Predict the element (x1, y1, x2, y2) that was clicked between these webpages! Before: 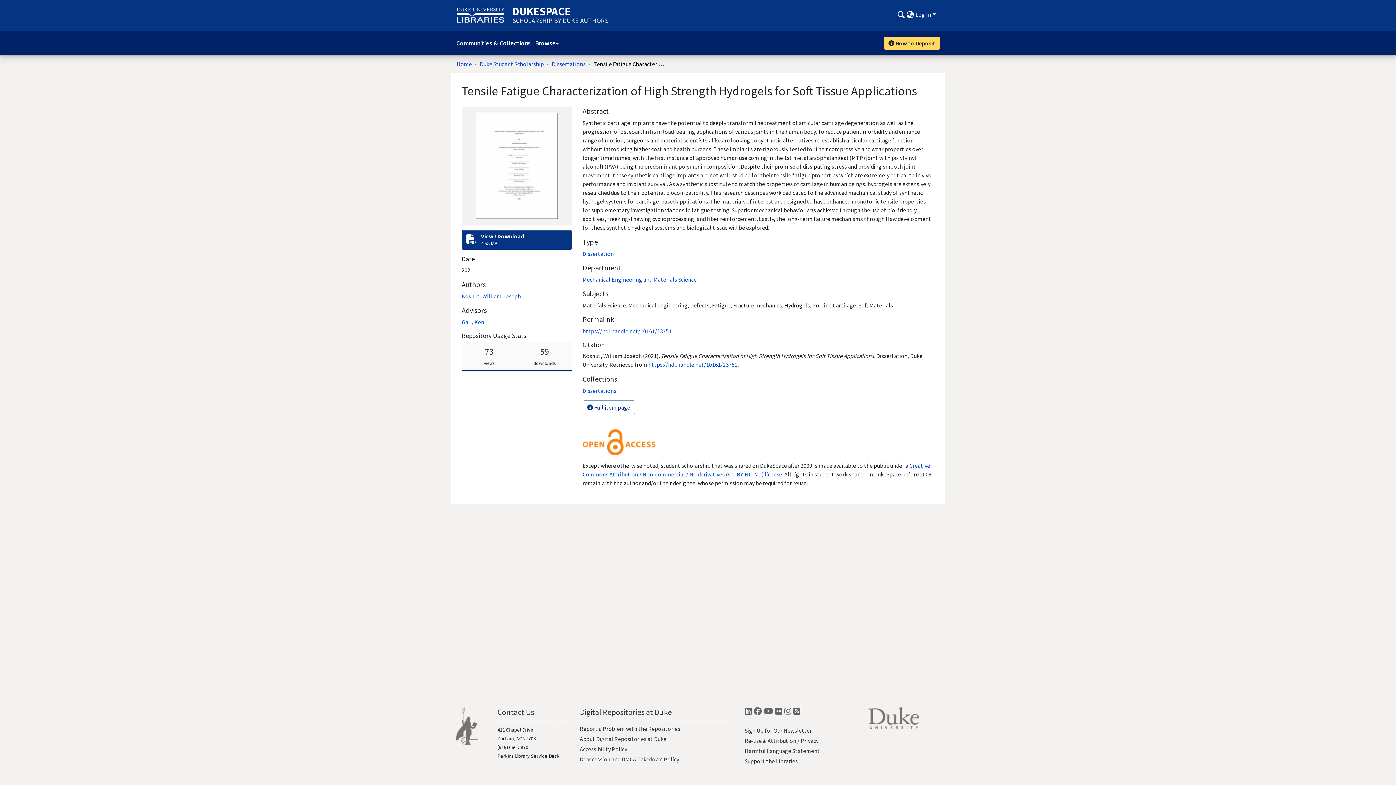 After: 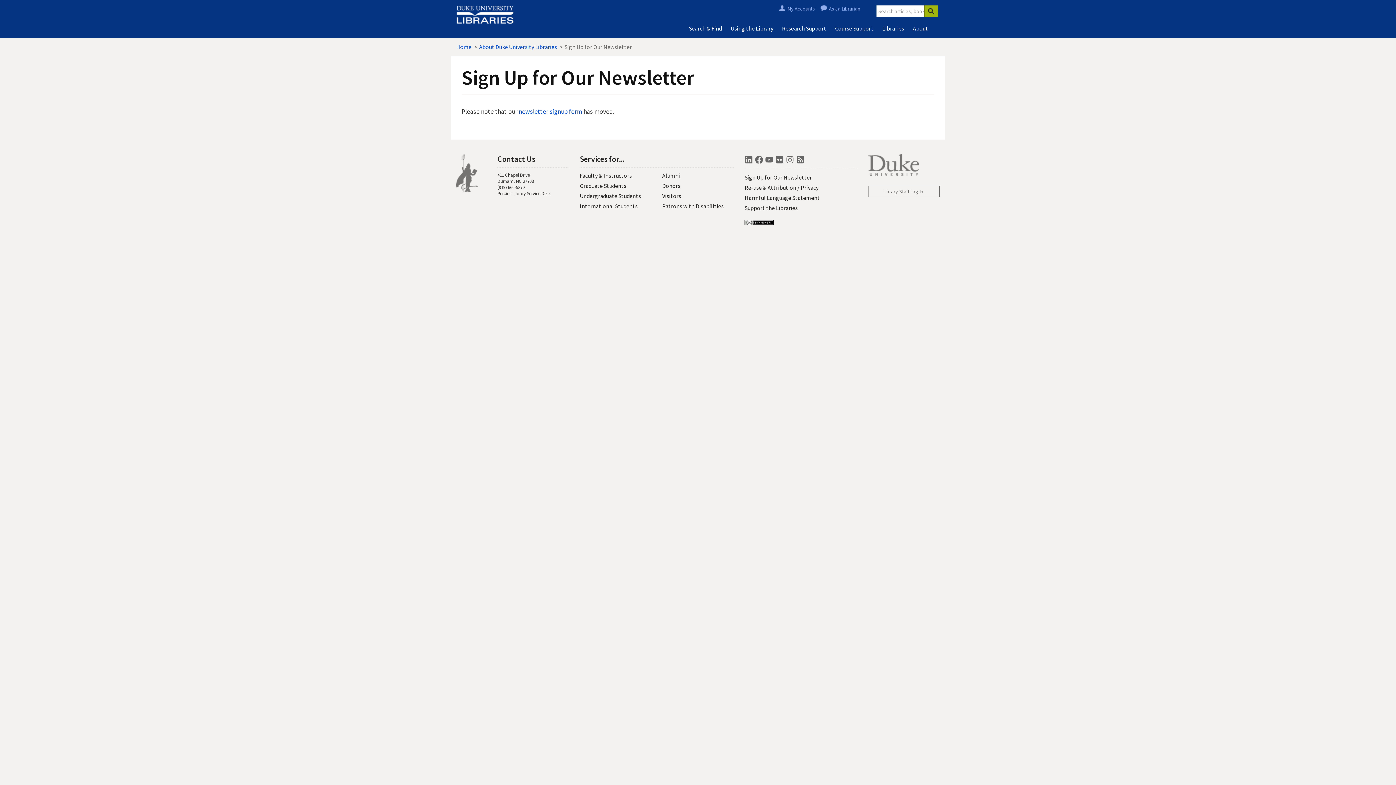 Action: label: Sign Up for Our Newsletter bbox: (744, 727, 812, 734)